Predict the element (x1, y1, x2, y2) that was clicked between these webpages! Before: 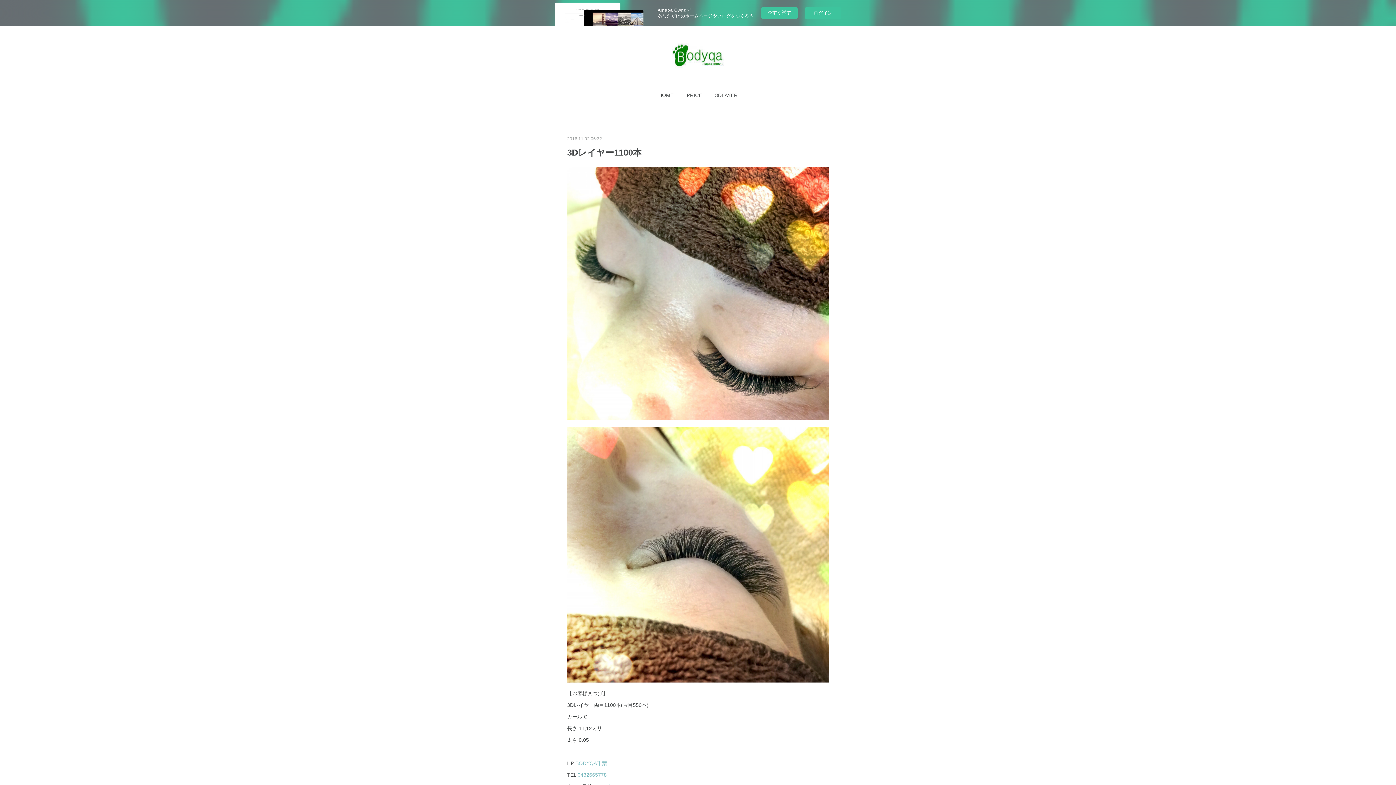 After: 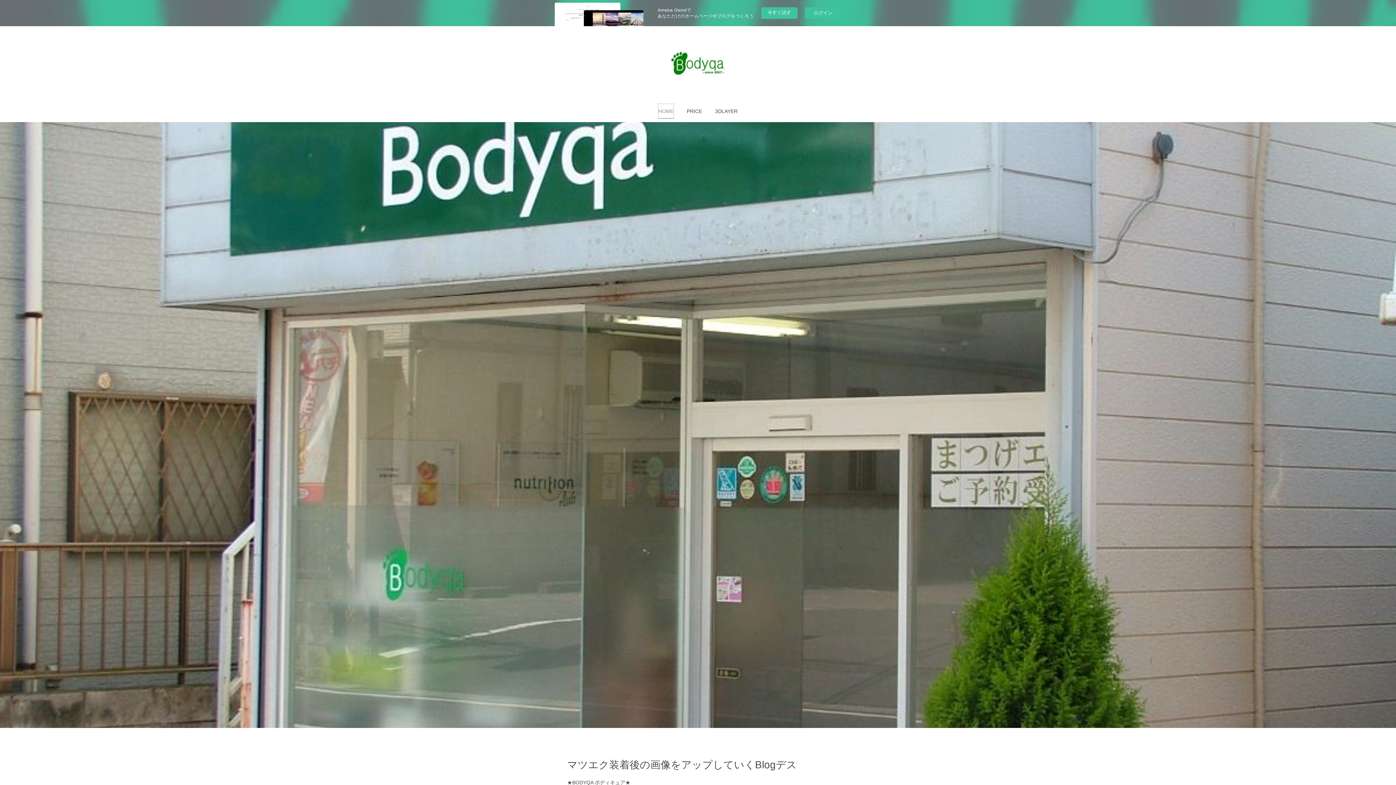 Action: bbox: (658, 84, 673, 106) label: HOME